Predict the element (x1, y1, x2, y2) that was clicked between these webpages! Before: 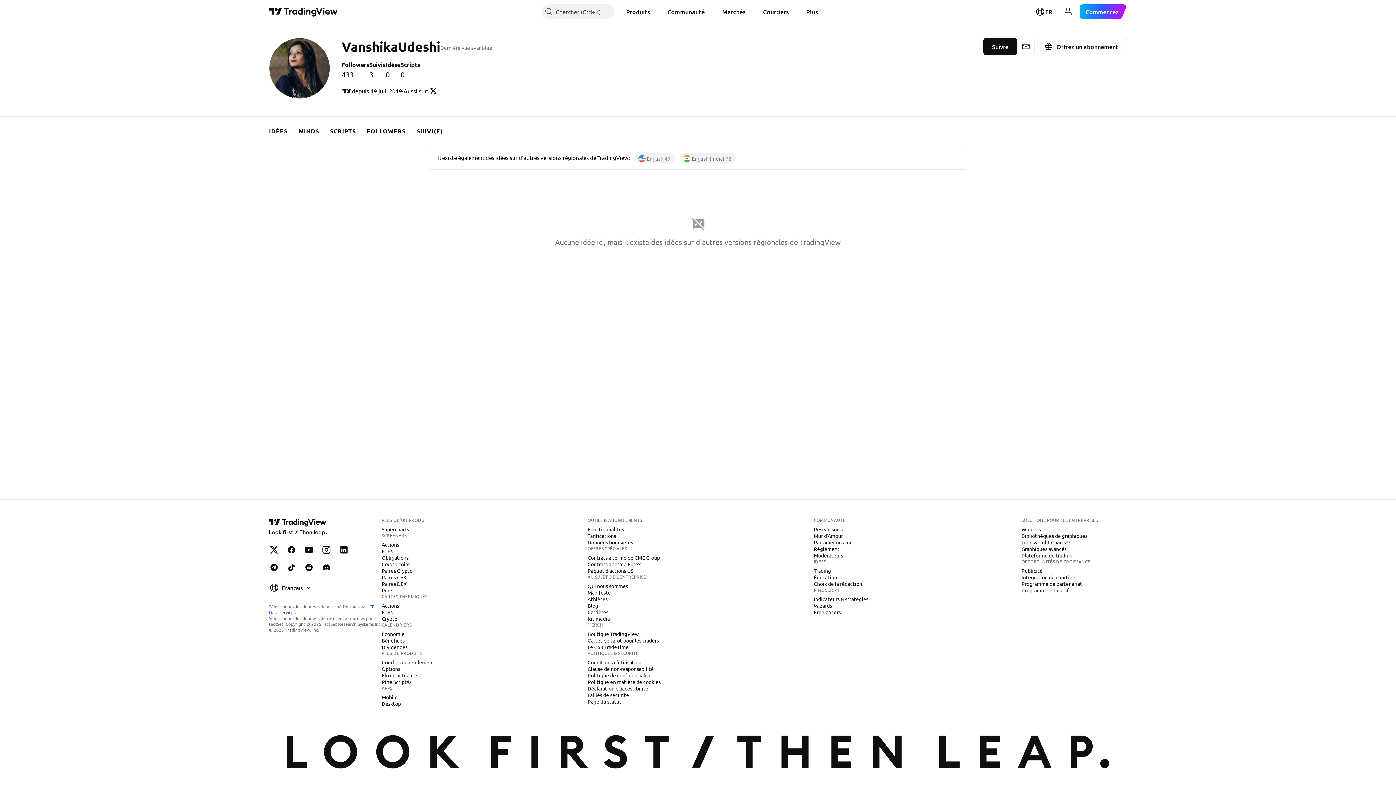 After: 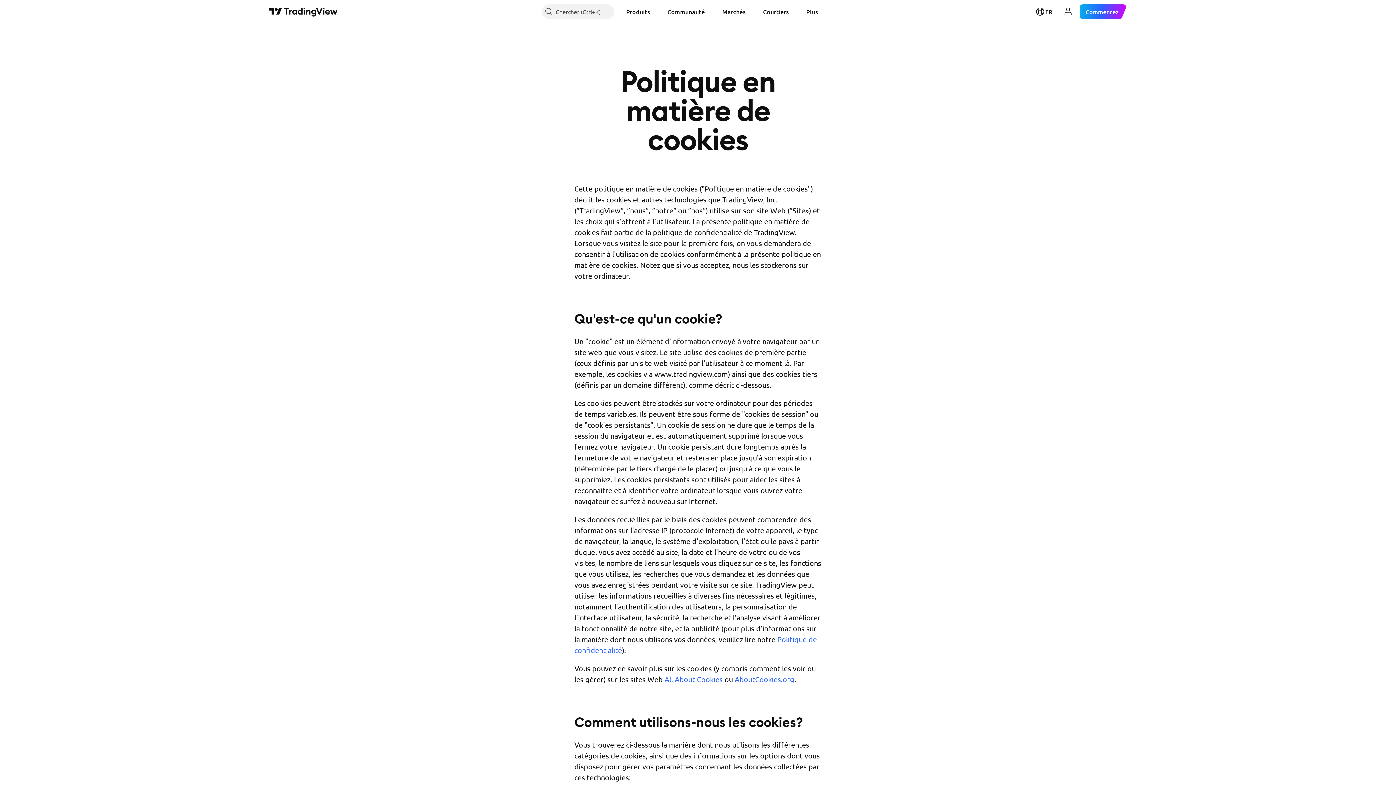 Action: label: Politique en matière de cookies bbox: (584, 678, 663, 685)